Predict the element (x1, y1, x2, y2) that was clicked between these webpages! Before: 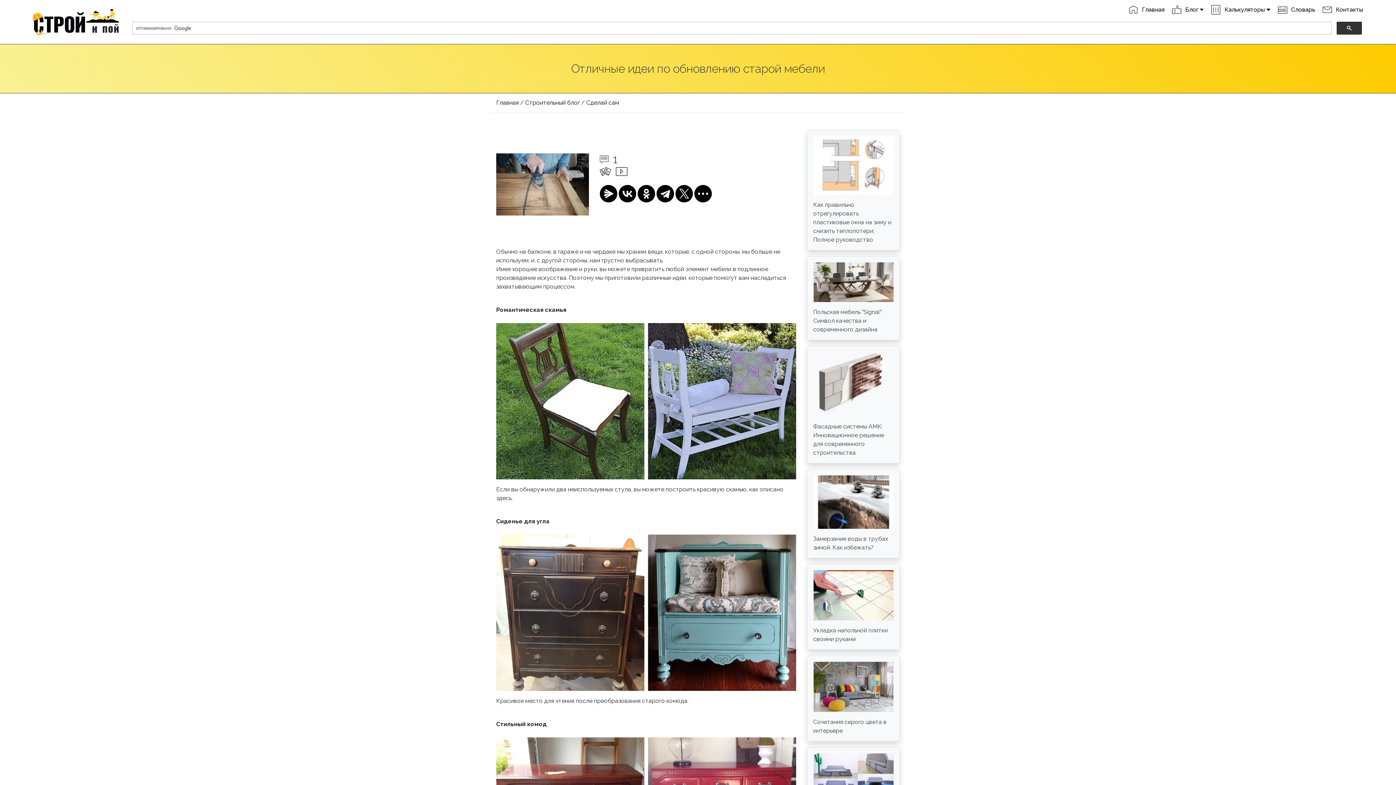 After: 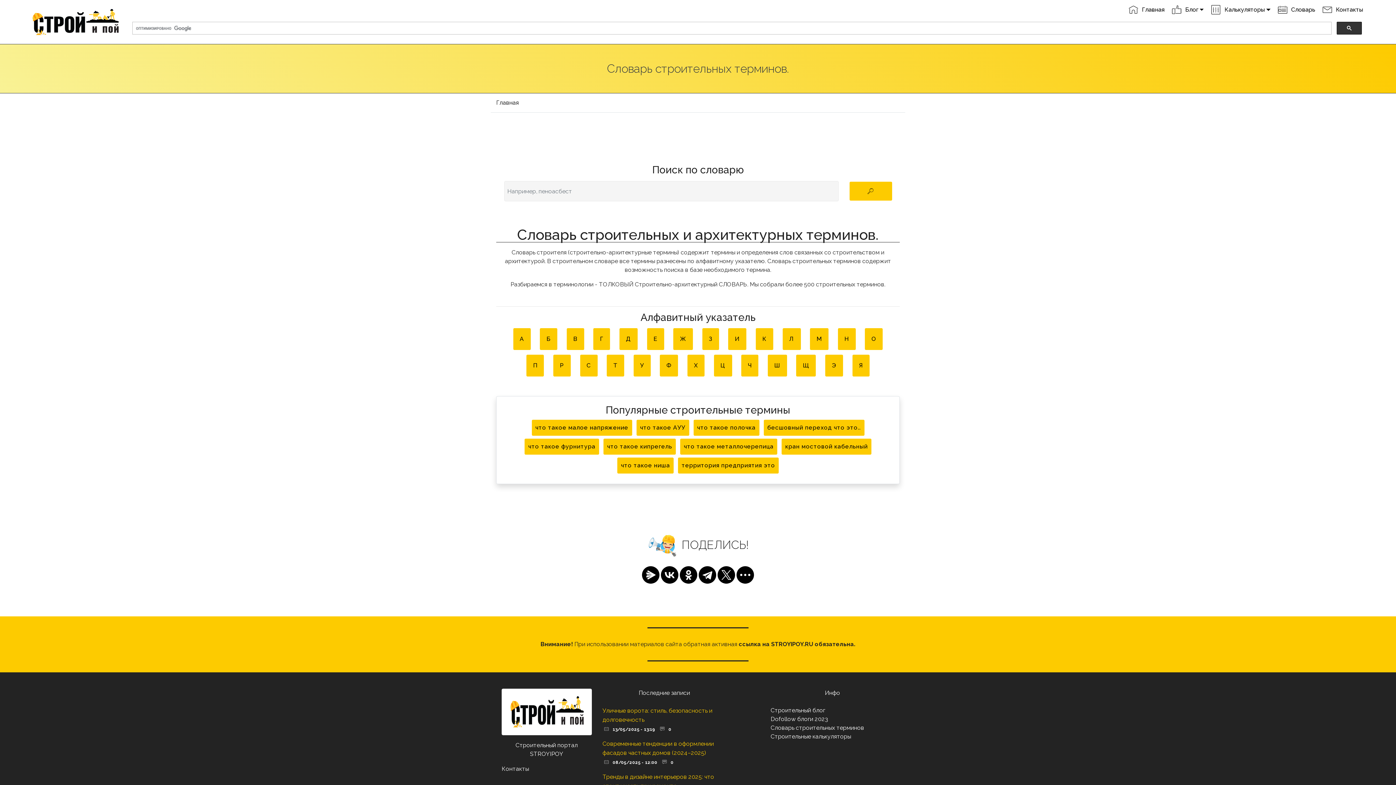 Action: label: Словарь bbox: (1278, 2, 1315, 16)